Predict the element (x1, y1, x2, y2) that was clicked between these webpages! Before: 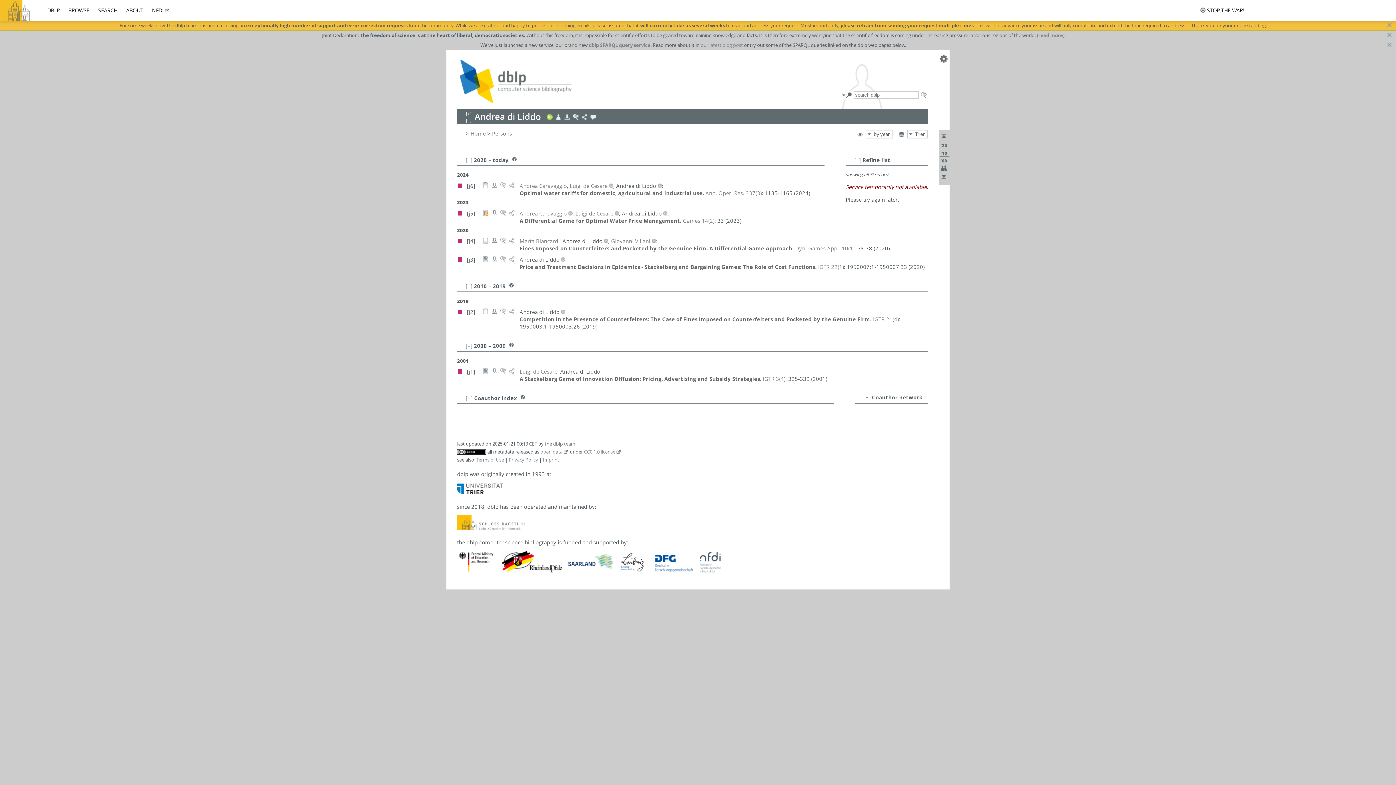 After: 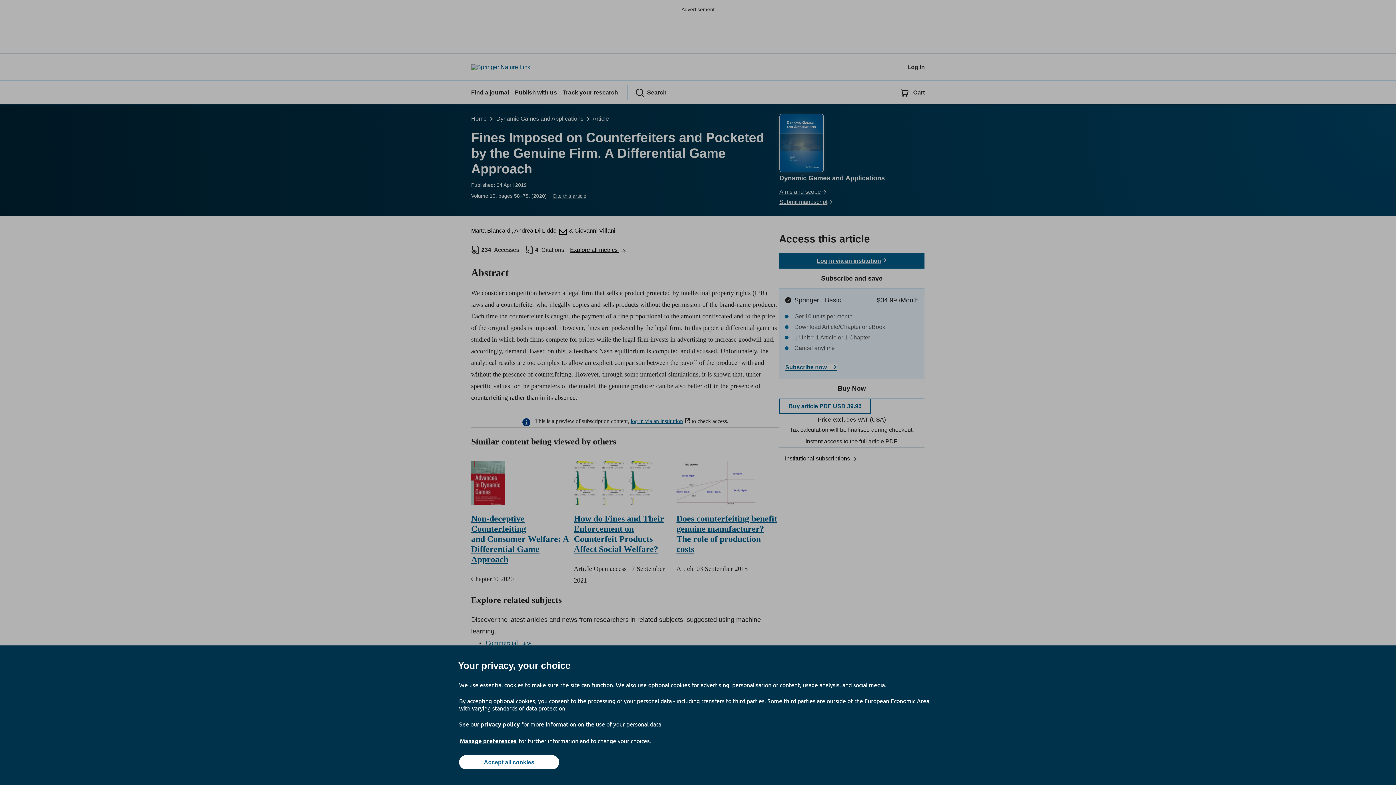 Action: bbox: (482, 239, 489, 245)